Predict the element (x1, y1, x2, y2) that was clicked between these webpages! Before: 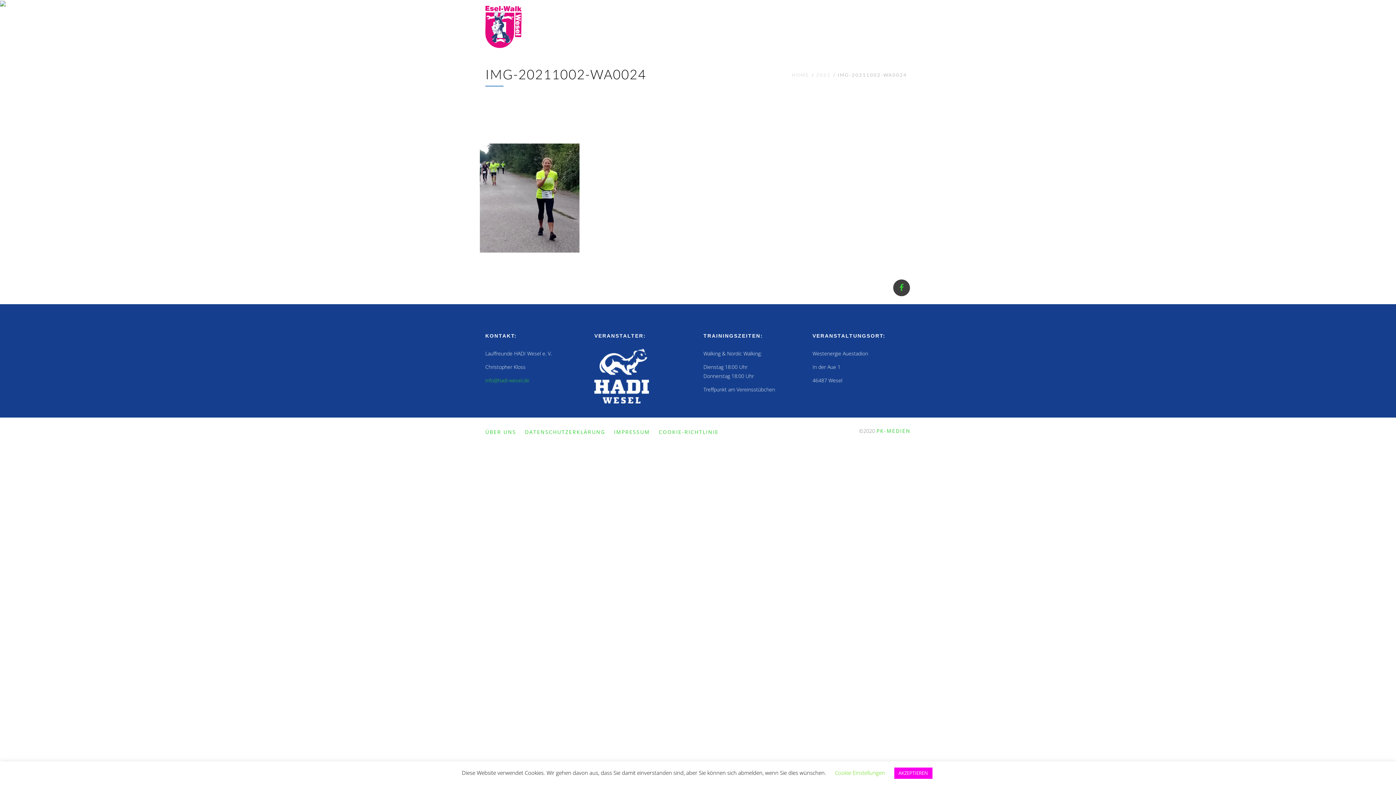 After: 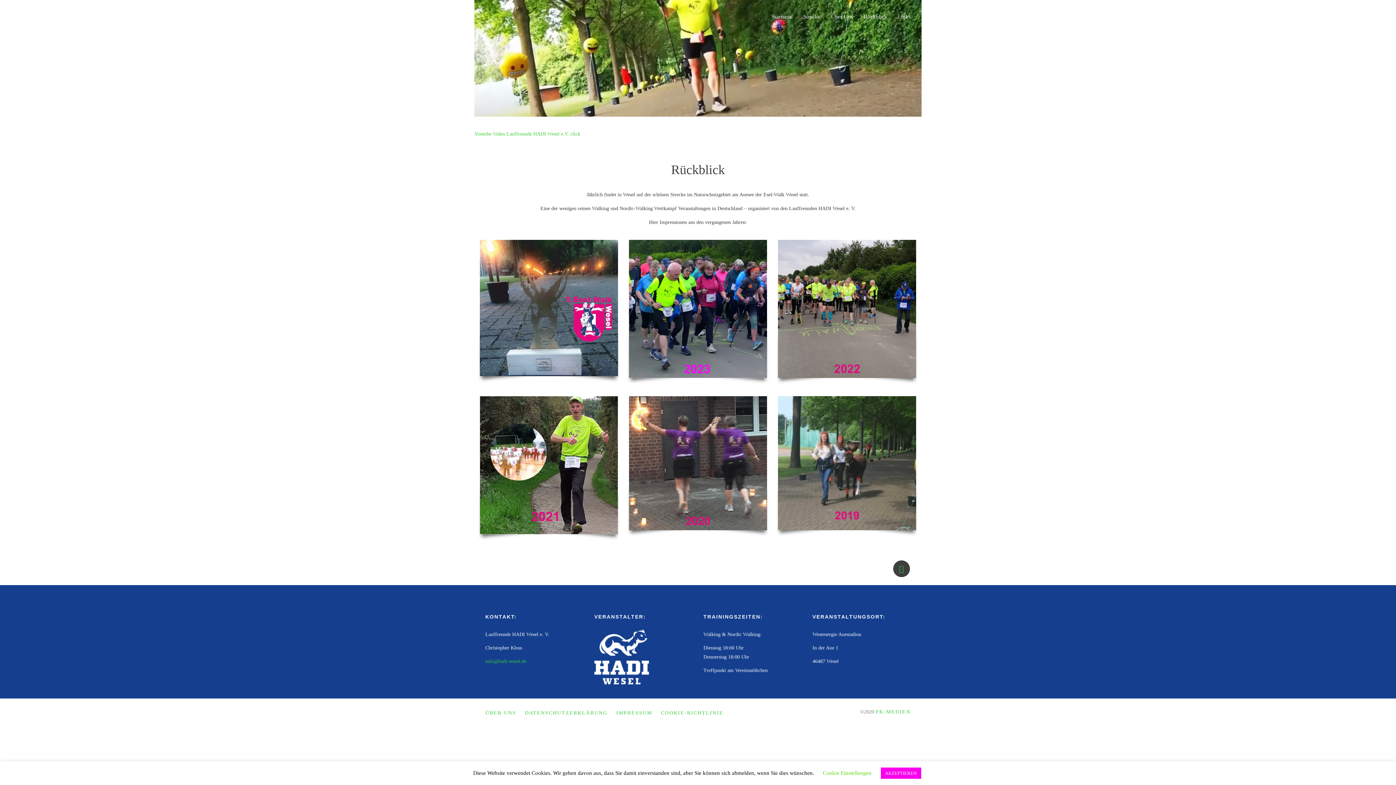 Action: bbox: (863, 9, 886, 24) label: Rückblick